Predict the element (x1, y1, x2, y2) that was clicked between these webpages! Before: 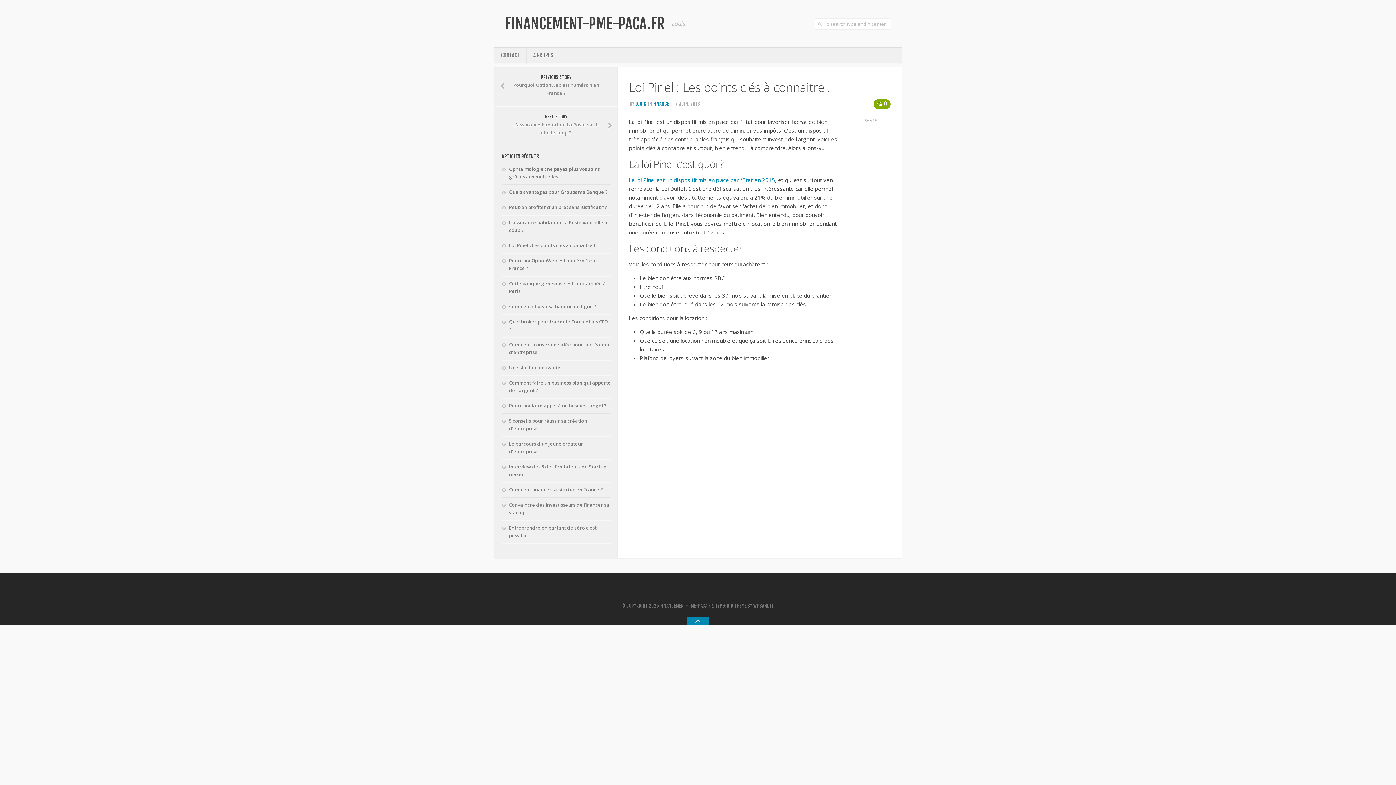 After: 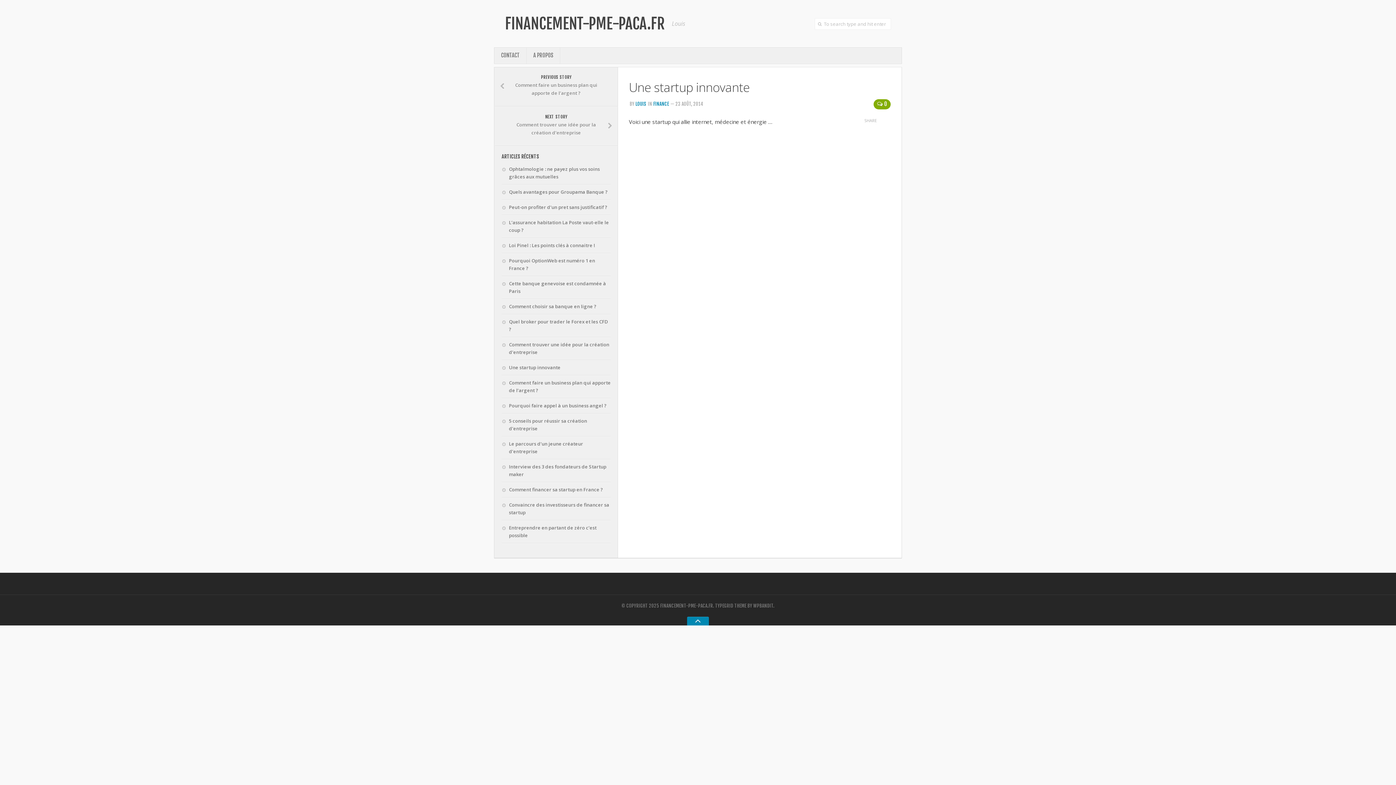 Action: label: Une startup innovante bbox: (501, 364, 560, 371)